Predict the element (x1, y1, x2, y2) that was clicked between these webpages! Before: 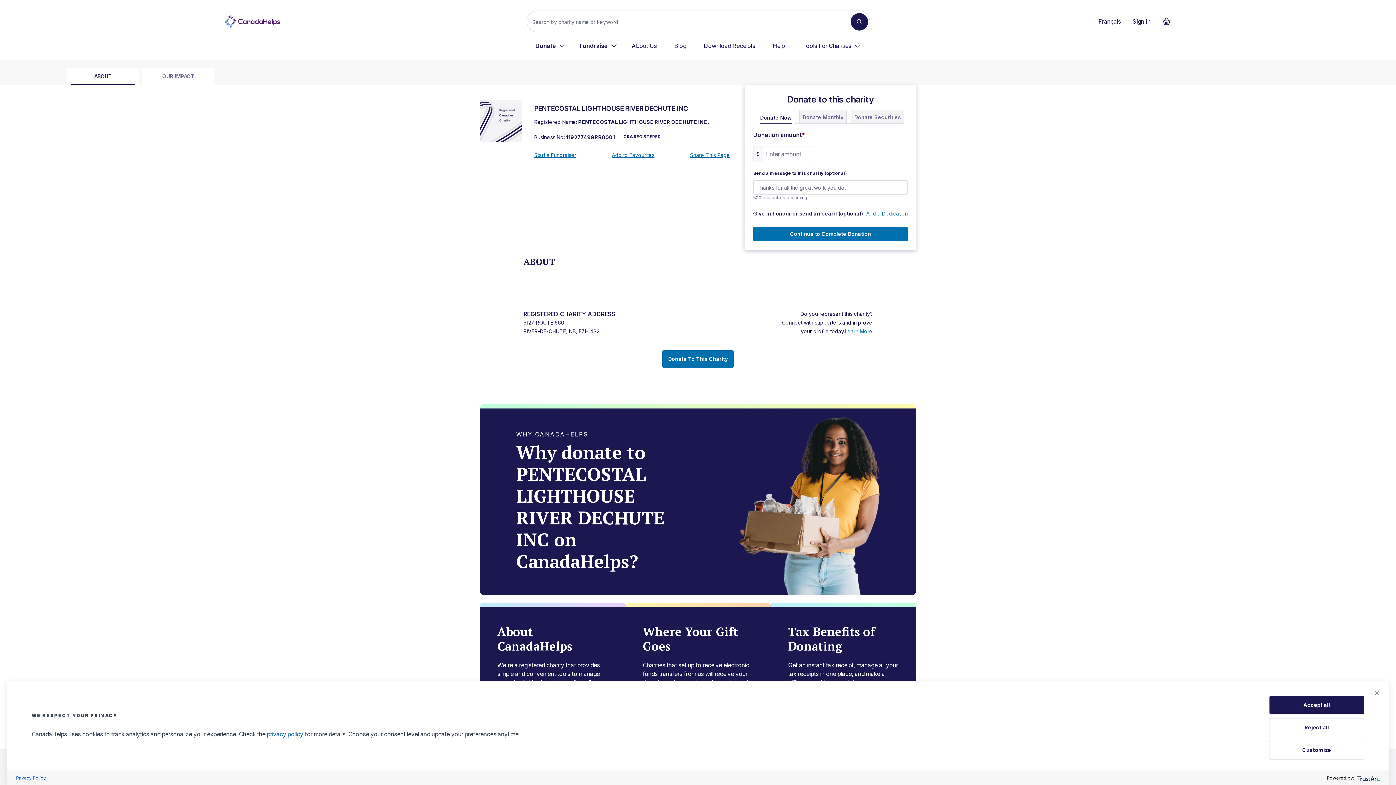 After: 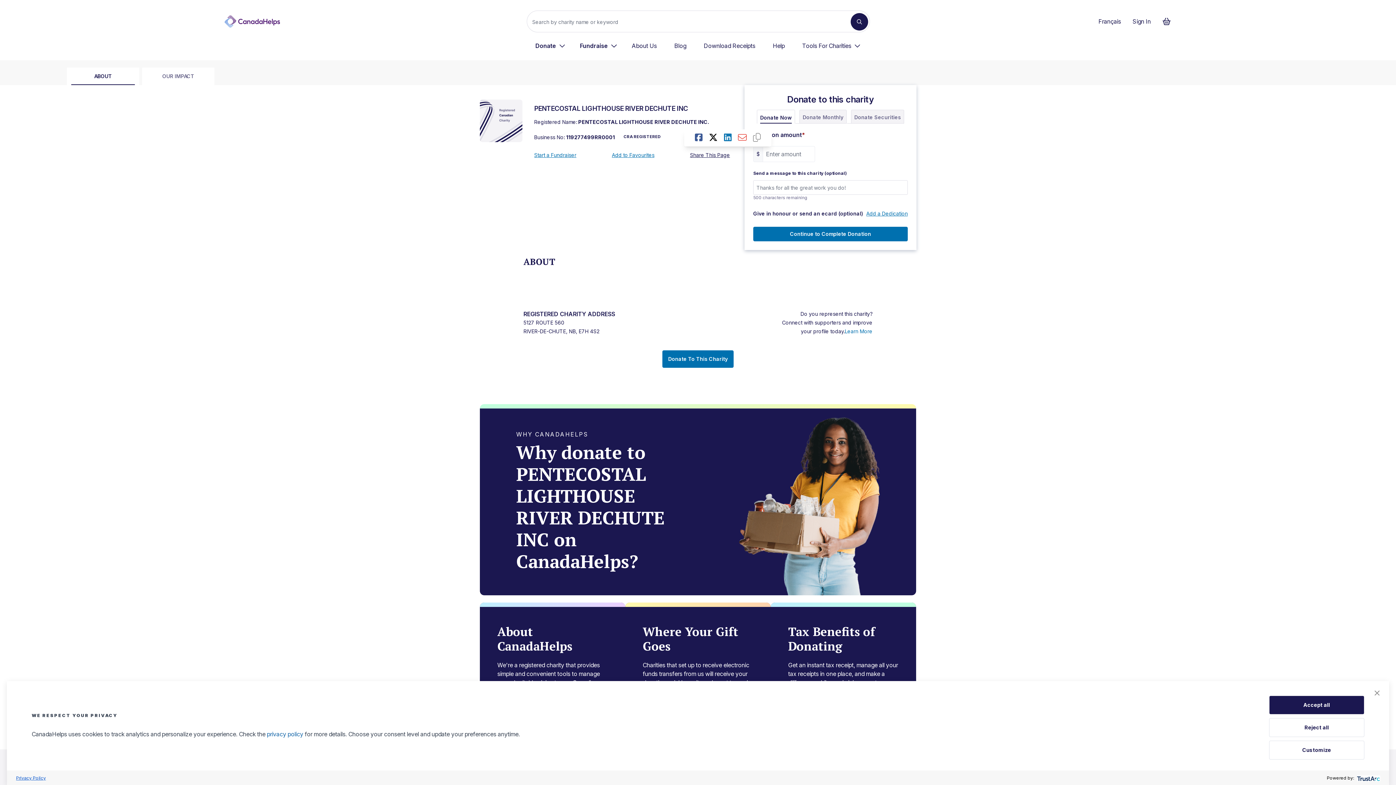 Action: label: Share This Page bbox: (690, 150, 730, 159)